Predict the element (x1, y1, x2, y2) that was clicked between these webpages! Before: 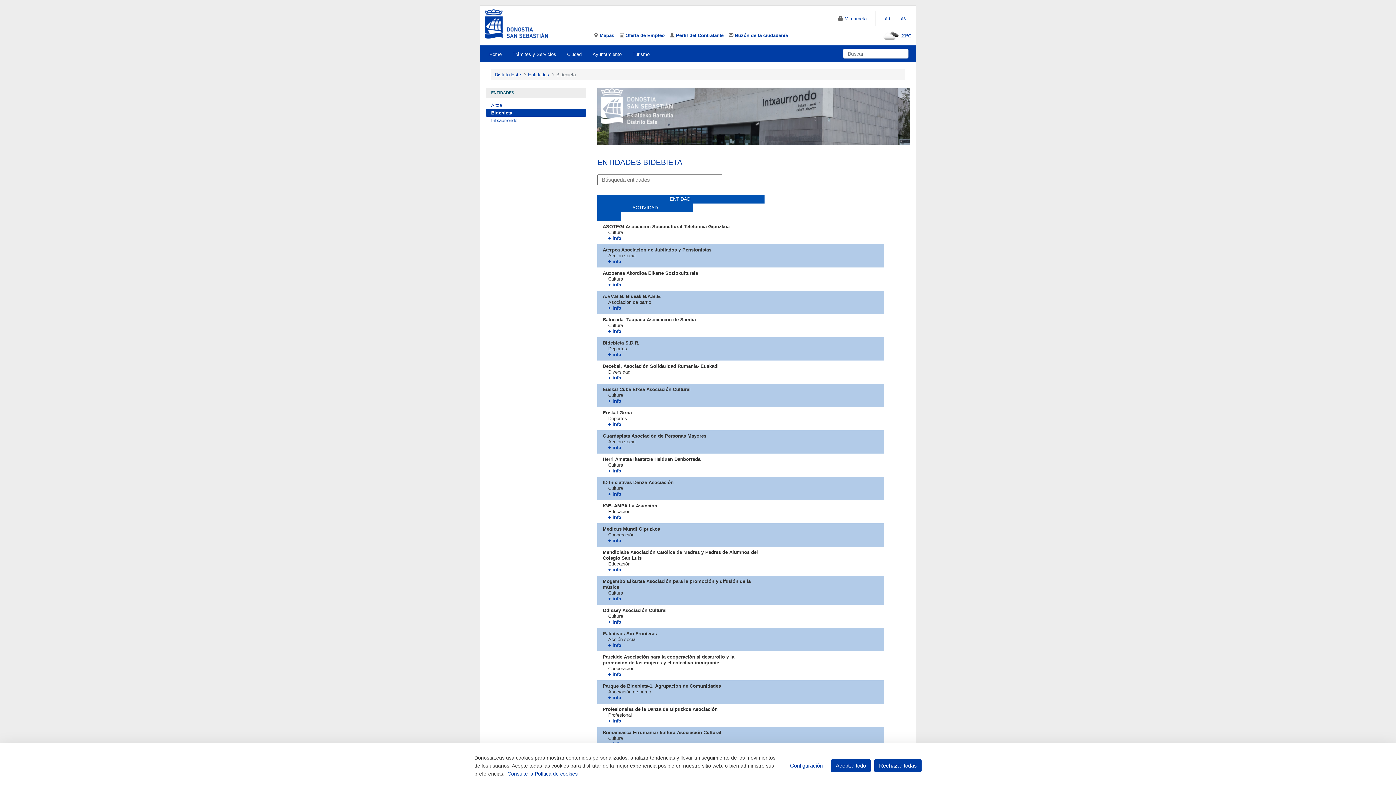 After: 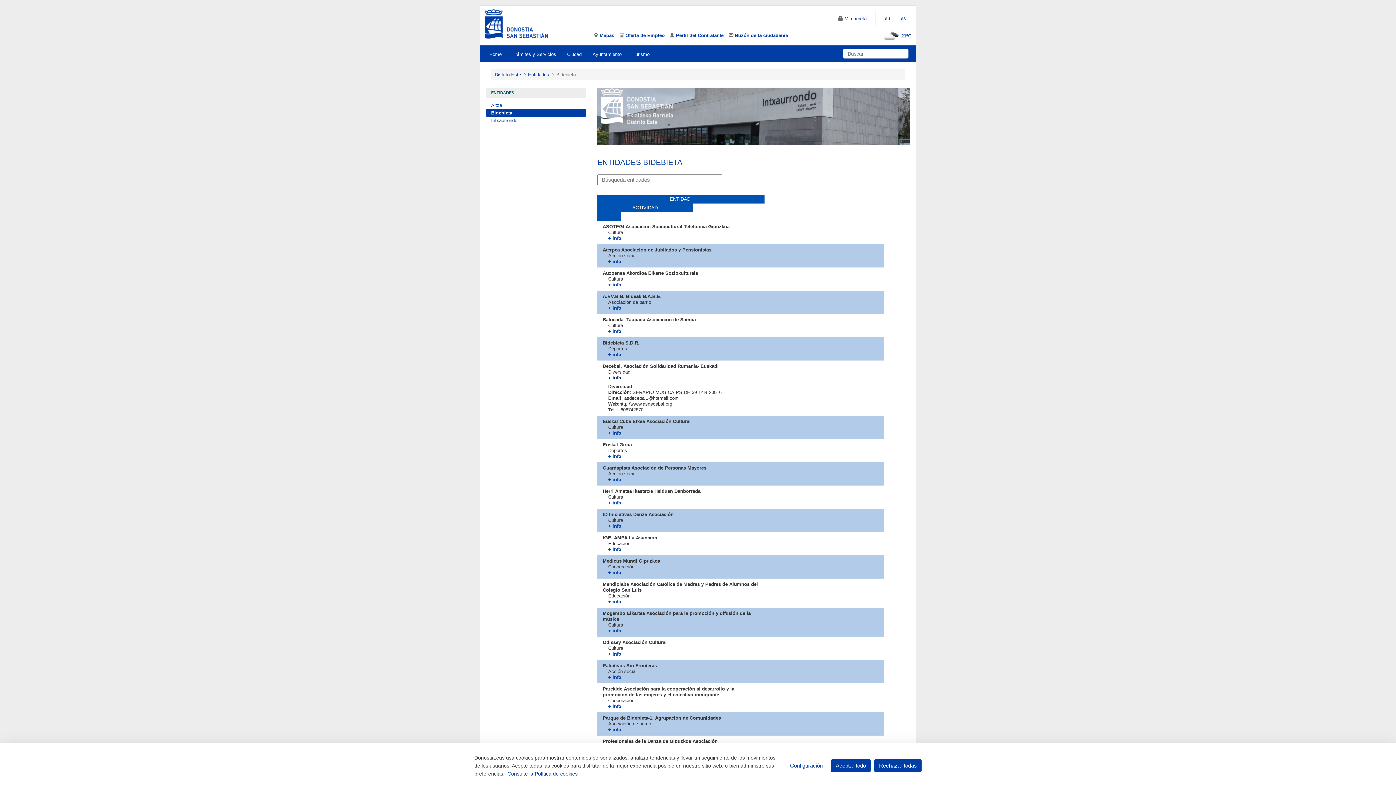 Action: bbox: (608, 375, 621, 380) label: + info